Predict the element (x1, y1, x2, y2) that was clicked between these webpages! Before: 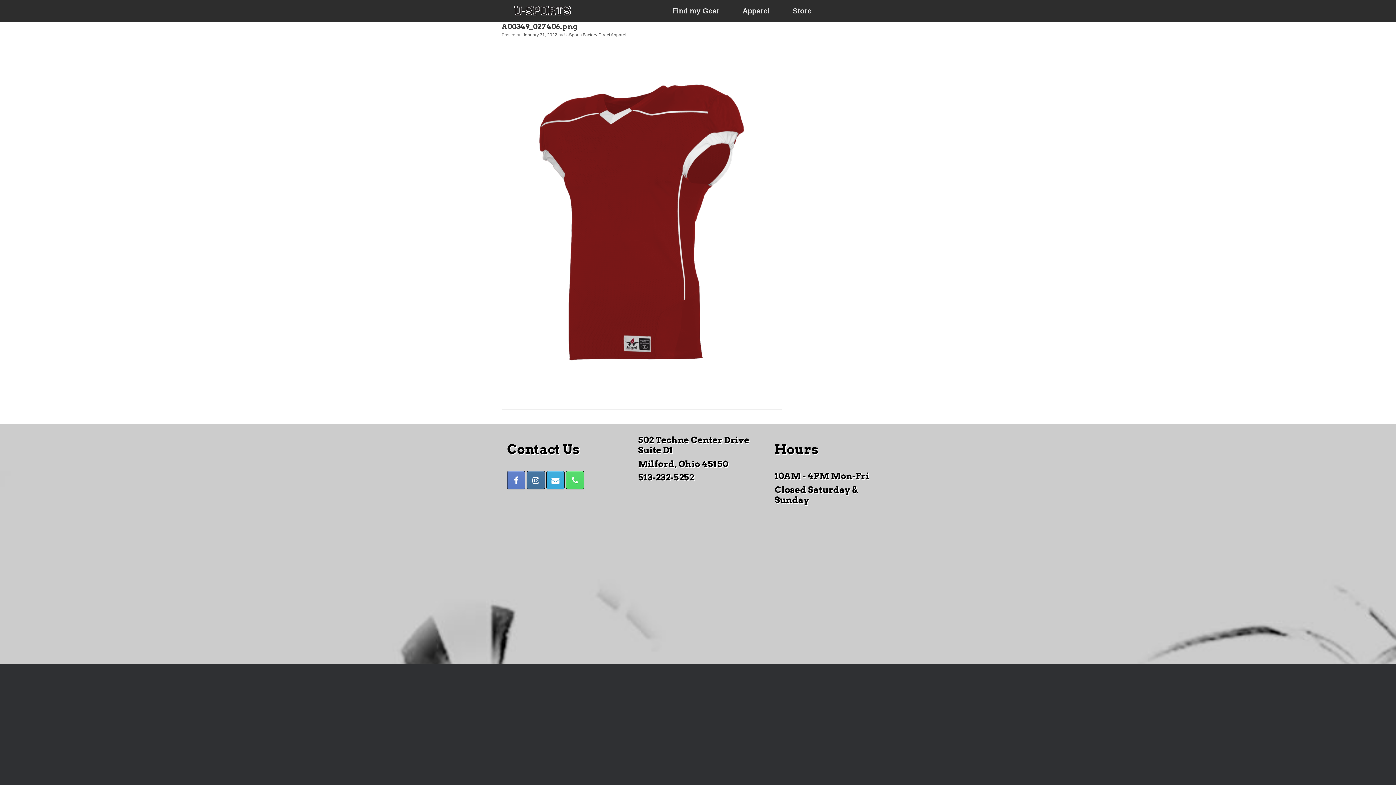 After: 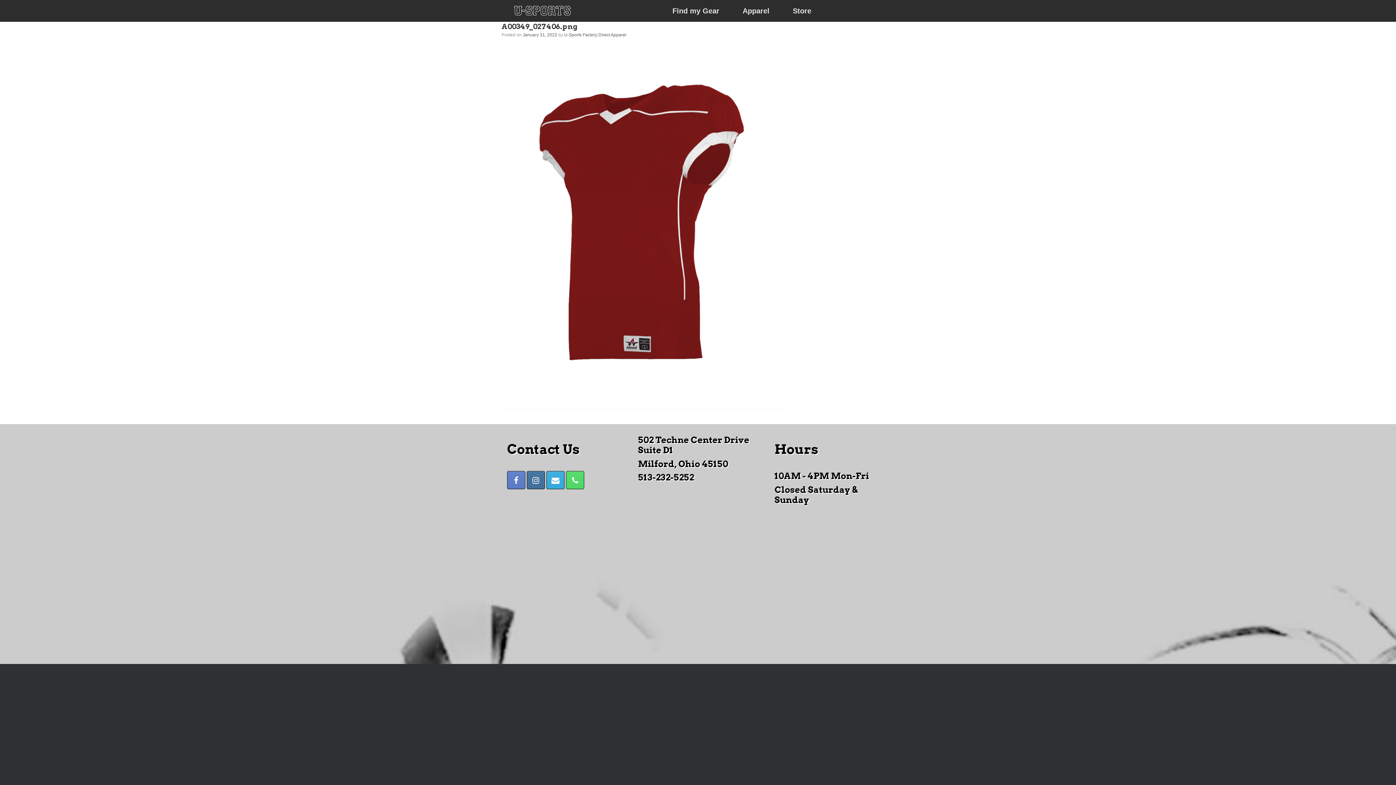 Action: bbox: (522, 32, 557, 37) label: January 31, 2022